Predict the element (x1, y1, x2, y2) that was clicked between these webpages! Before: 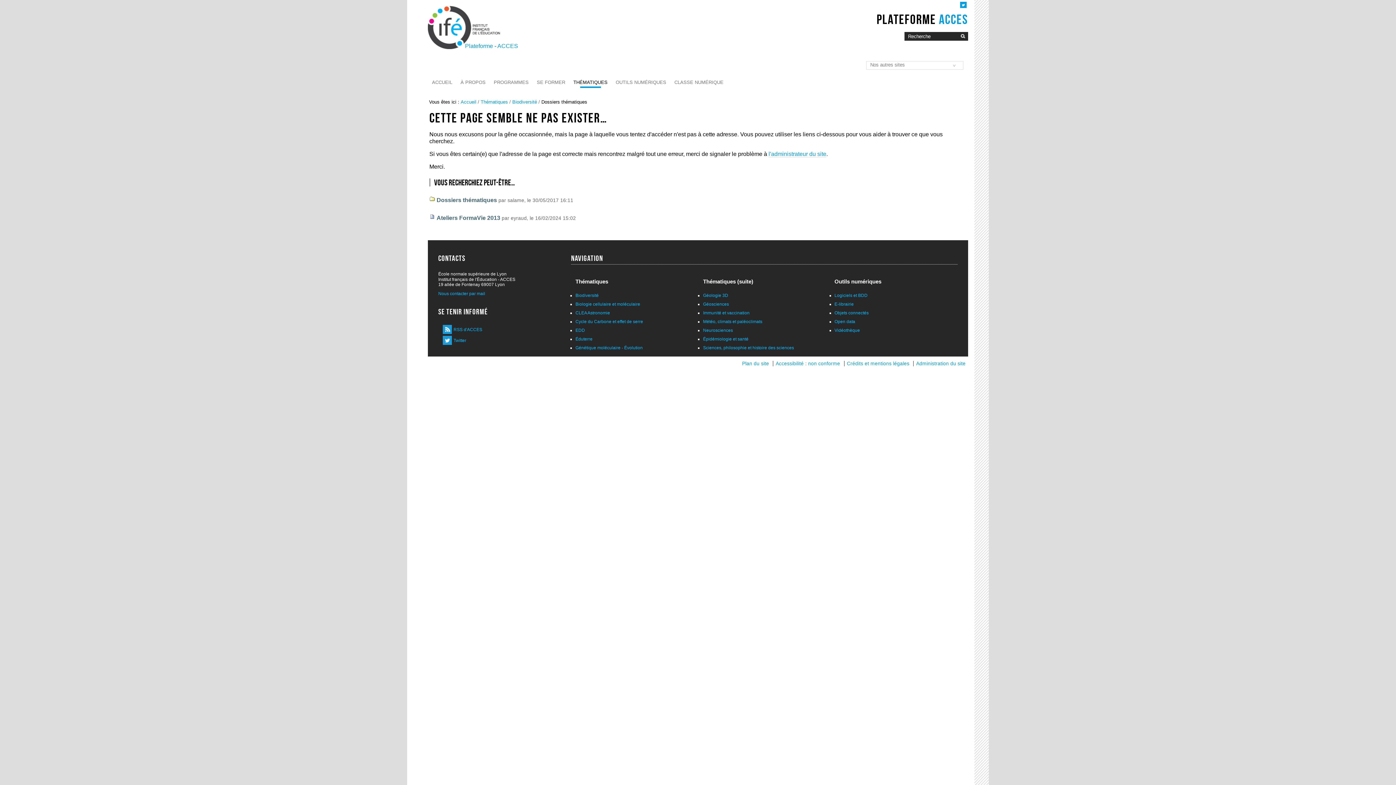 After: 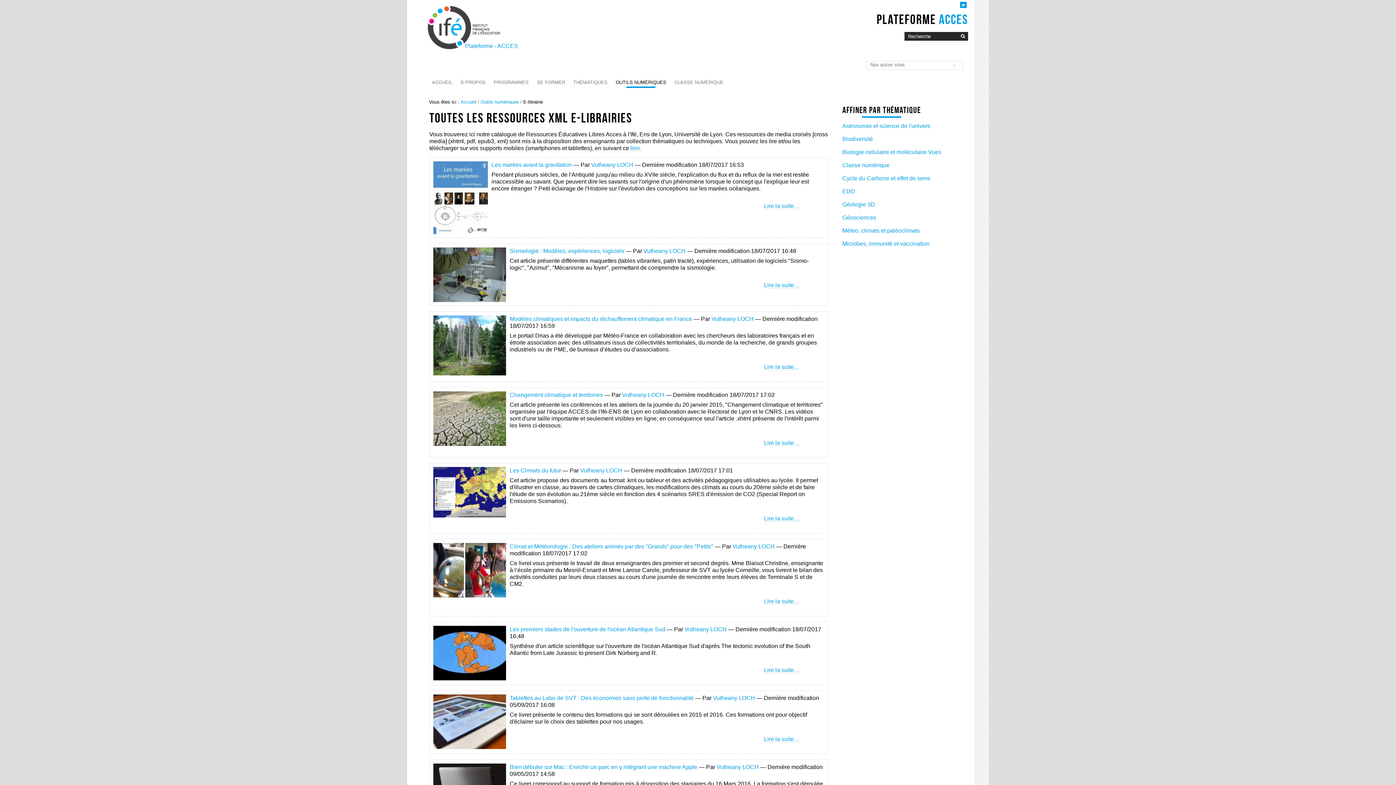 Action: bbox: (834, 301, 854, 306) label: E-librairie